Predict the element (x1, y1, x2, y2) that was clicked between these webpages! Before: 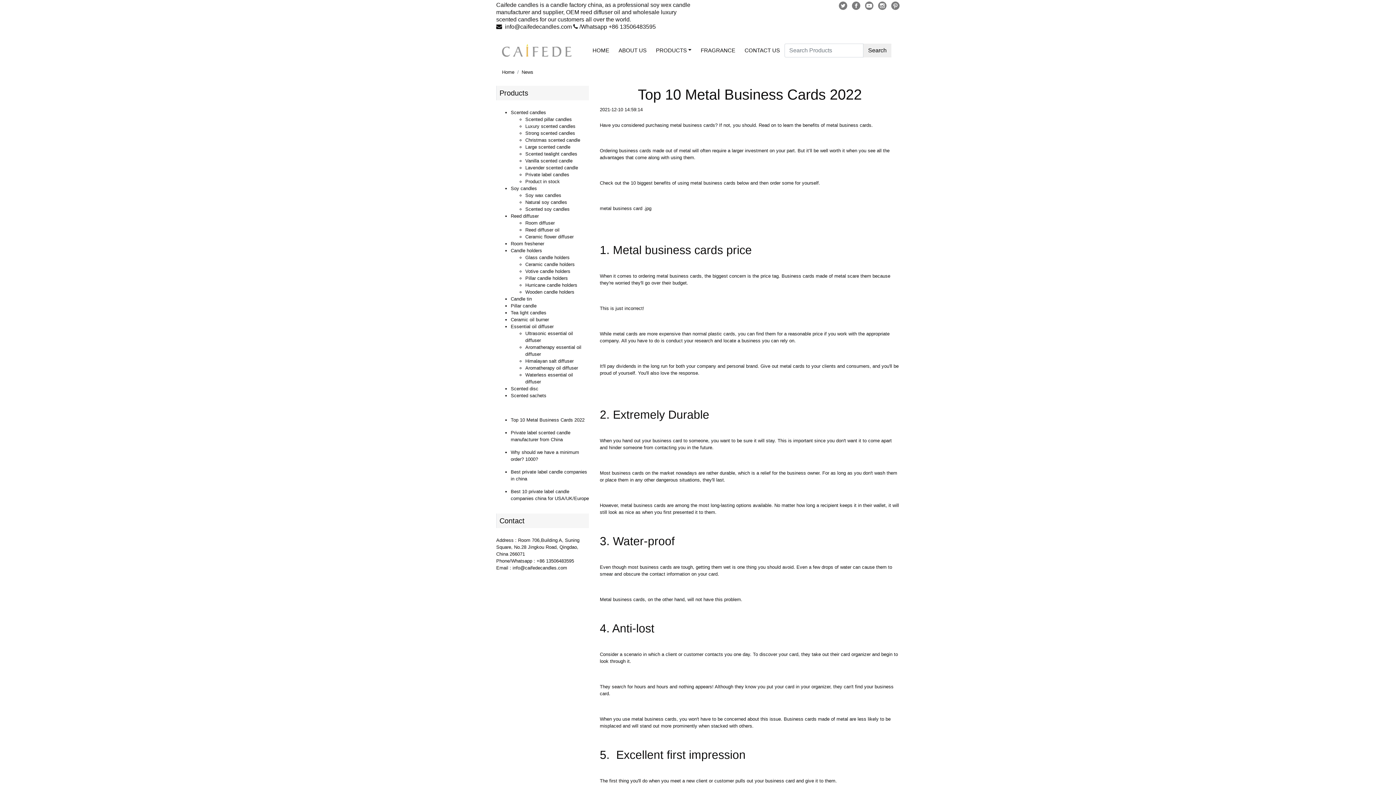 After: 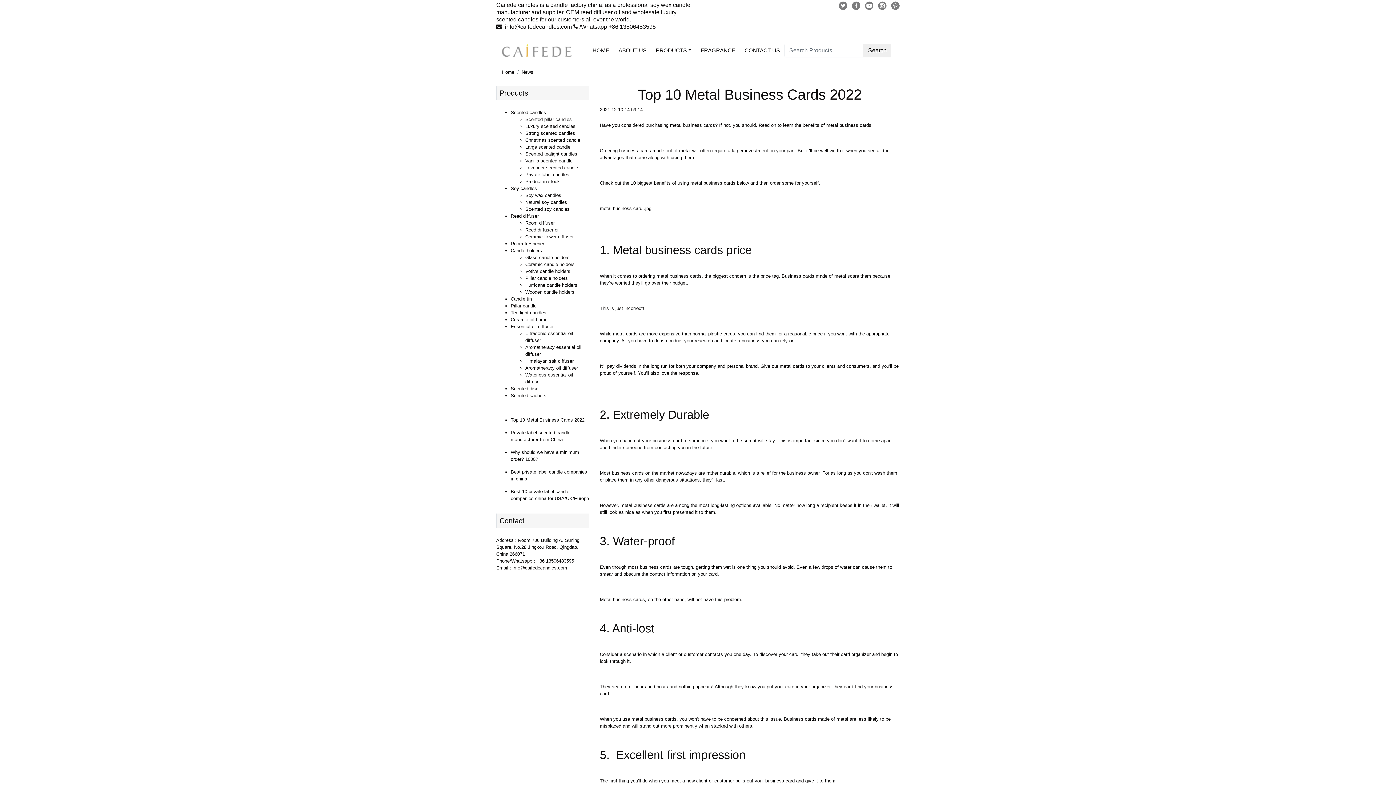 Action: label: Scented pillar candles bbox: (525, 116, 572, 122)